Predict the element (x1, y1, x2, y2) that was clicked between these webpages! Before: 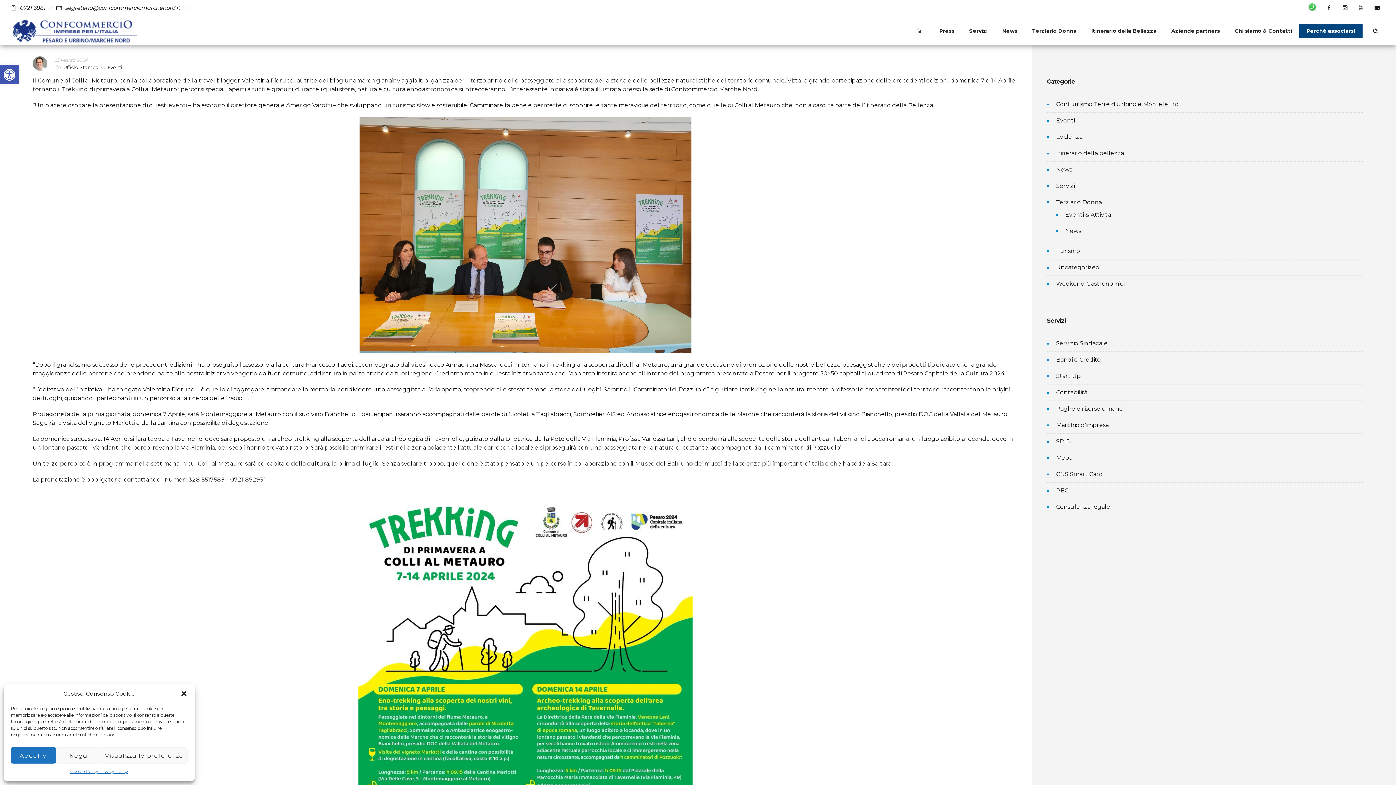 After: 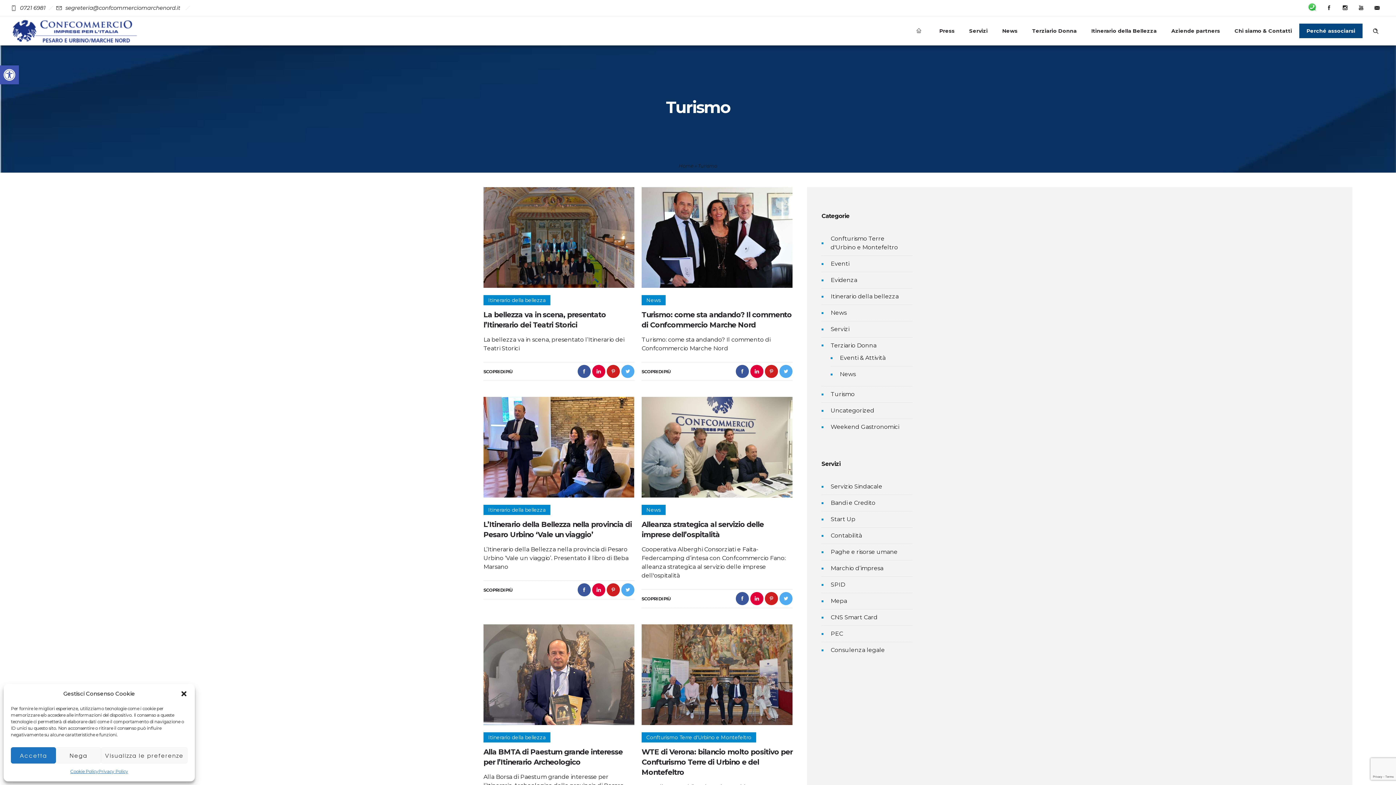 Action: label: Turismo bbox: (1056, 246, 1082, 255)